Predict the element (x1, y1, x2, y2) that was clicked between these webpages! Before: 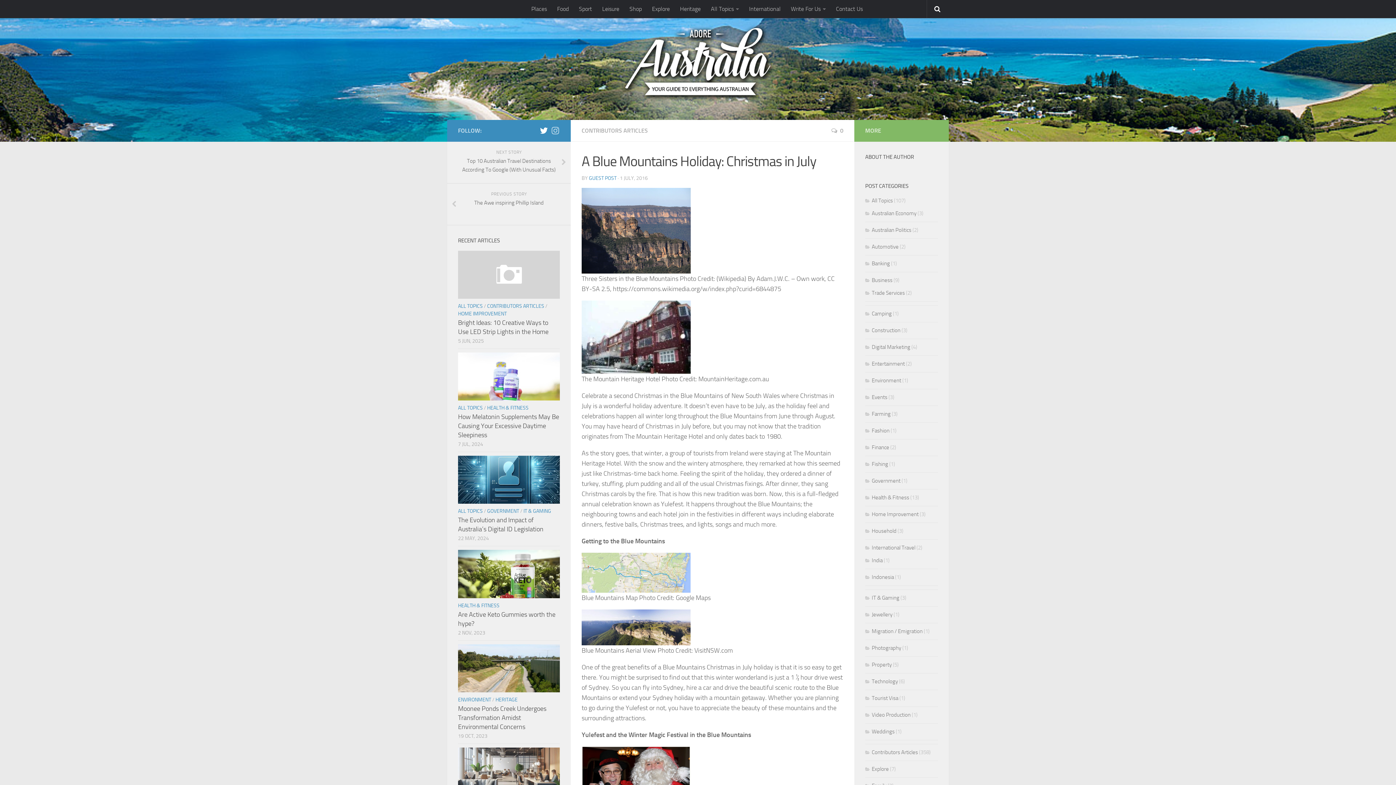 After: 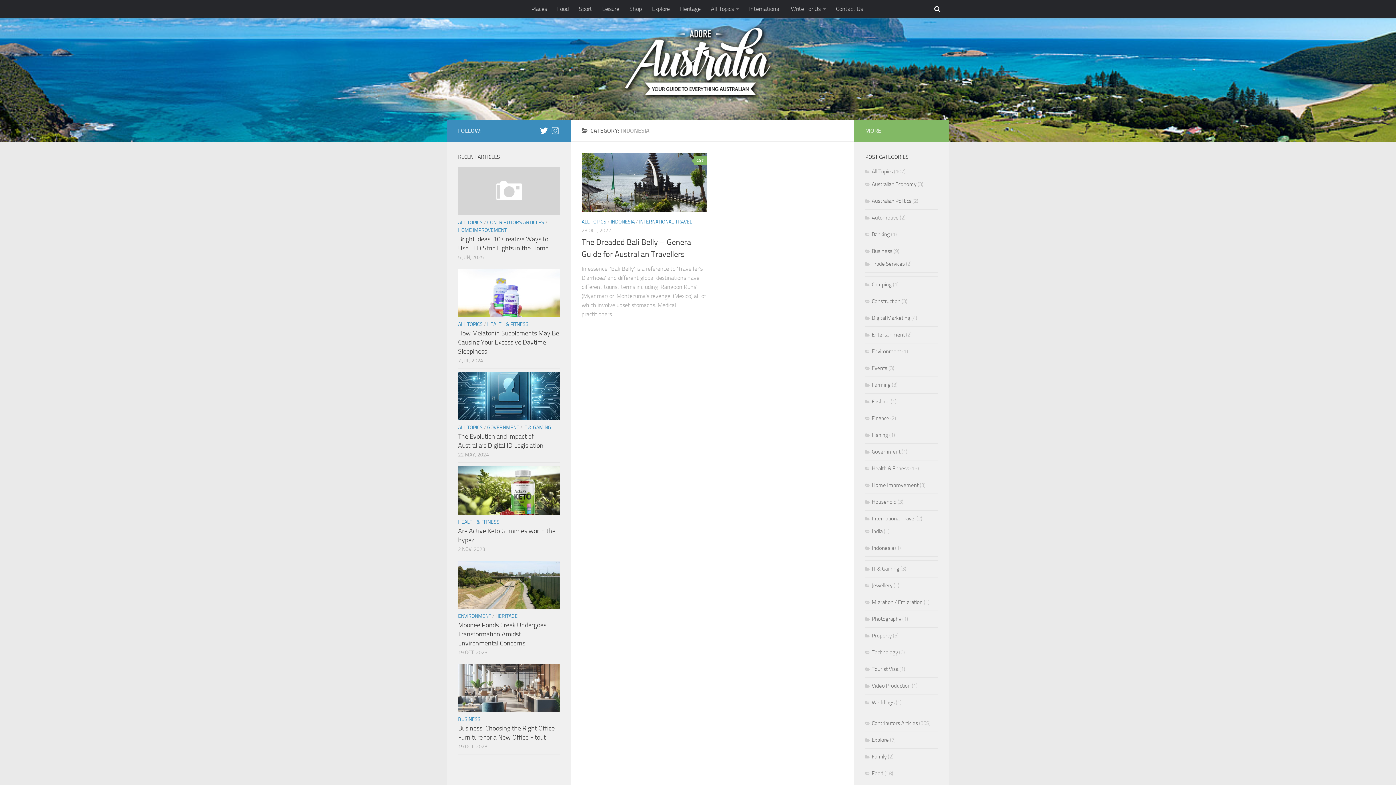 Action: bbox: (865, 574, 894, 580) label: Indonesia